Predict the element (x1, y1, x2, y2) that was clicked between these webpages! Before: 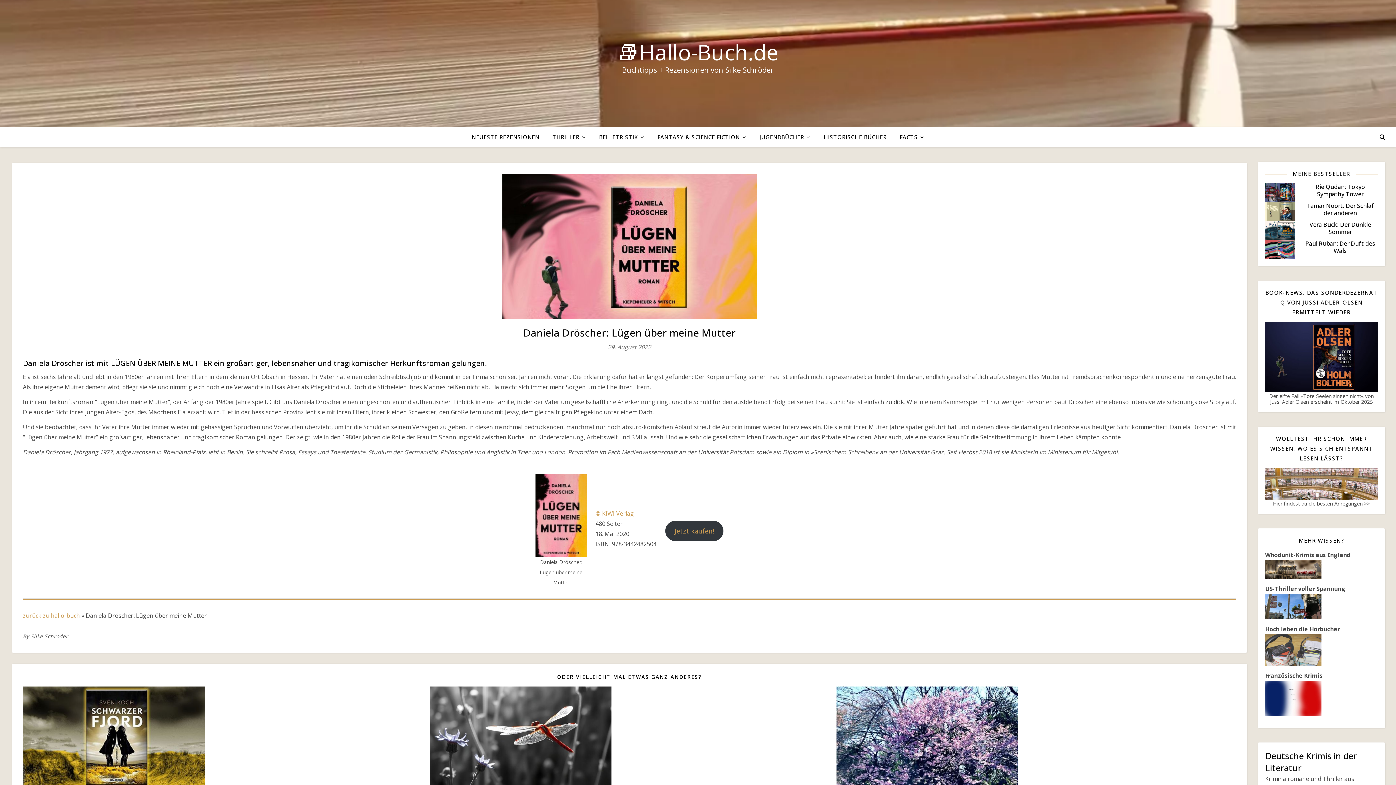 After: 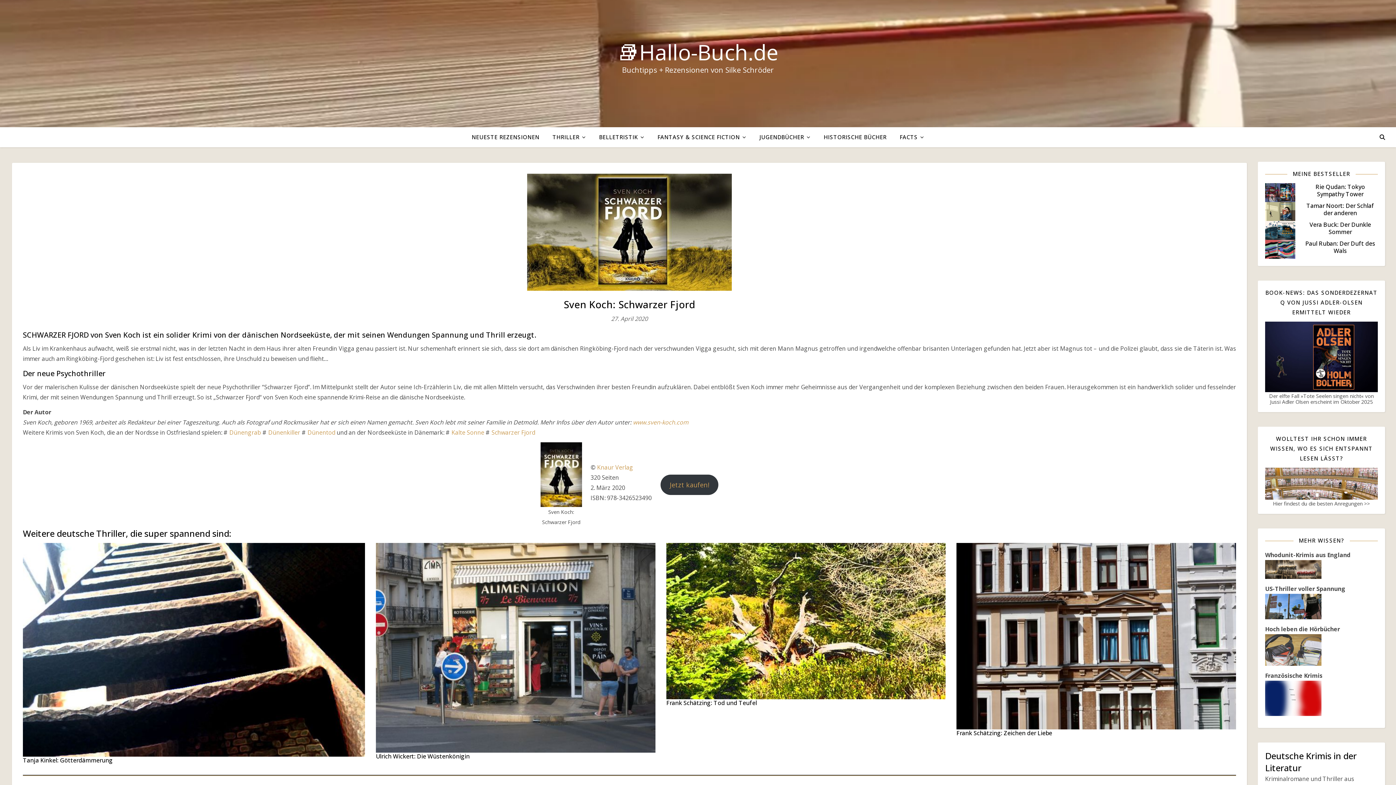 Action: bbox: (22, 686, 421, 790)